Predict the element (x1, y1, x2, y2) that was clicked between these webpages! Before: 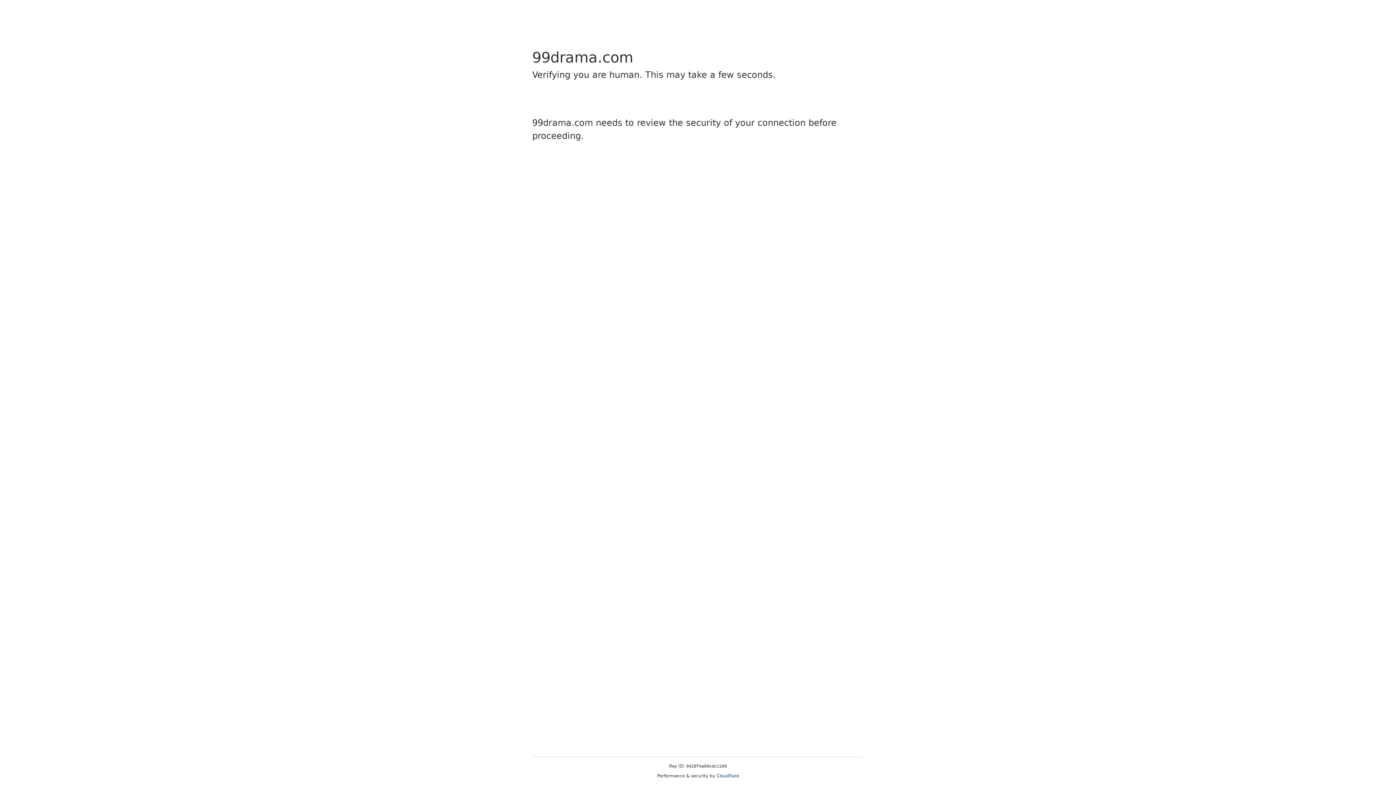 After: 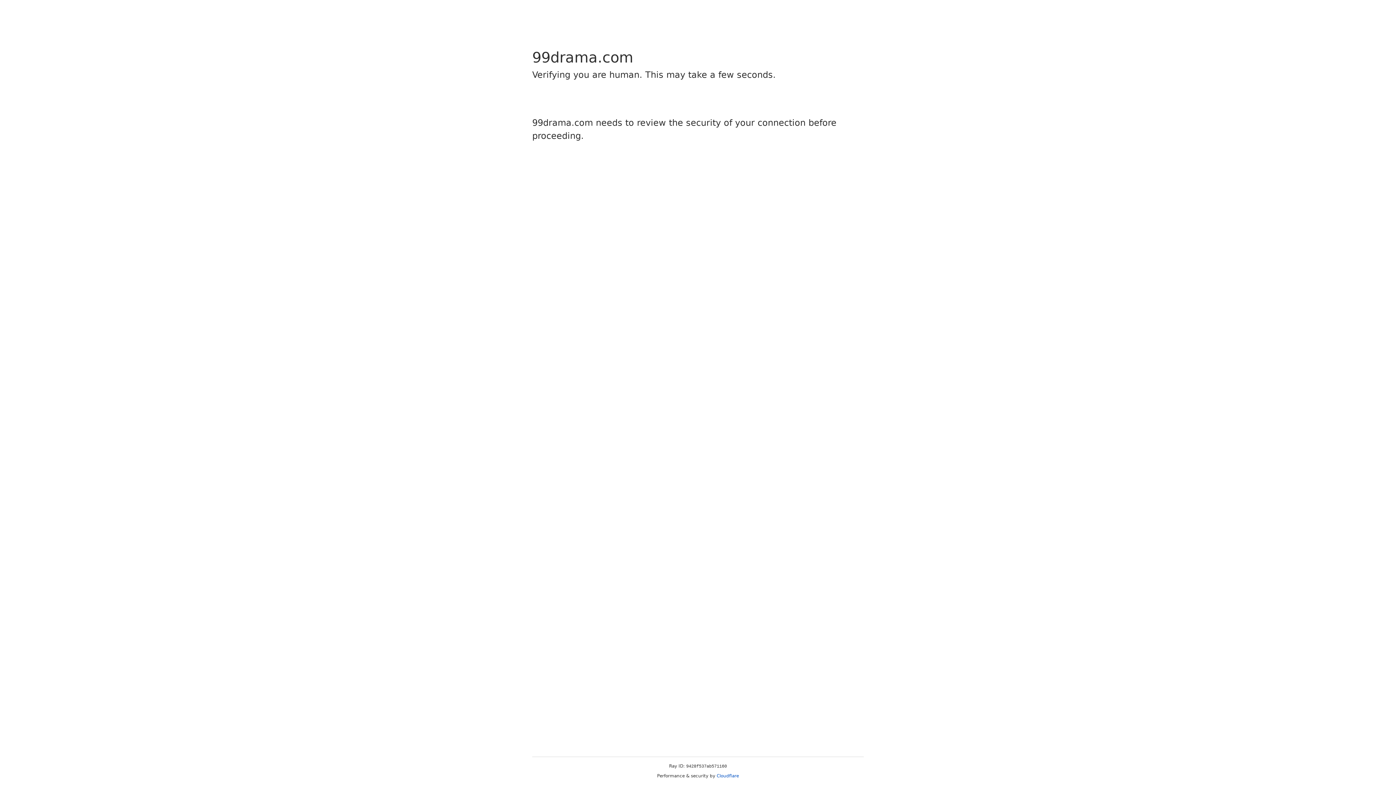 Action: bbox: (716, 773, 739, 778) label: Cloudflare